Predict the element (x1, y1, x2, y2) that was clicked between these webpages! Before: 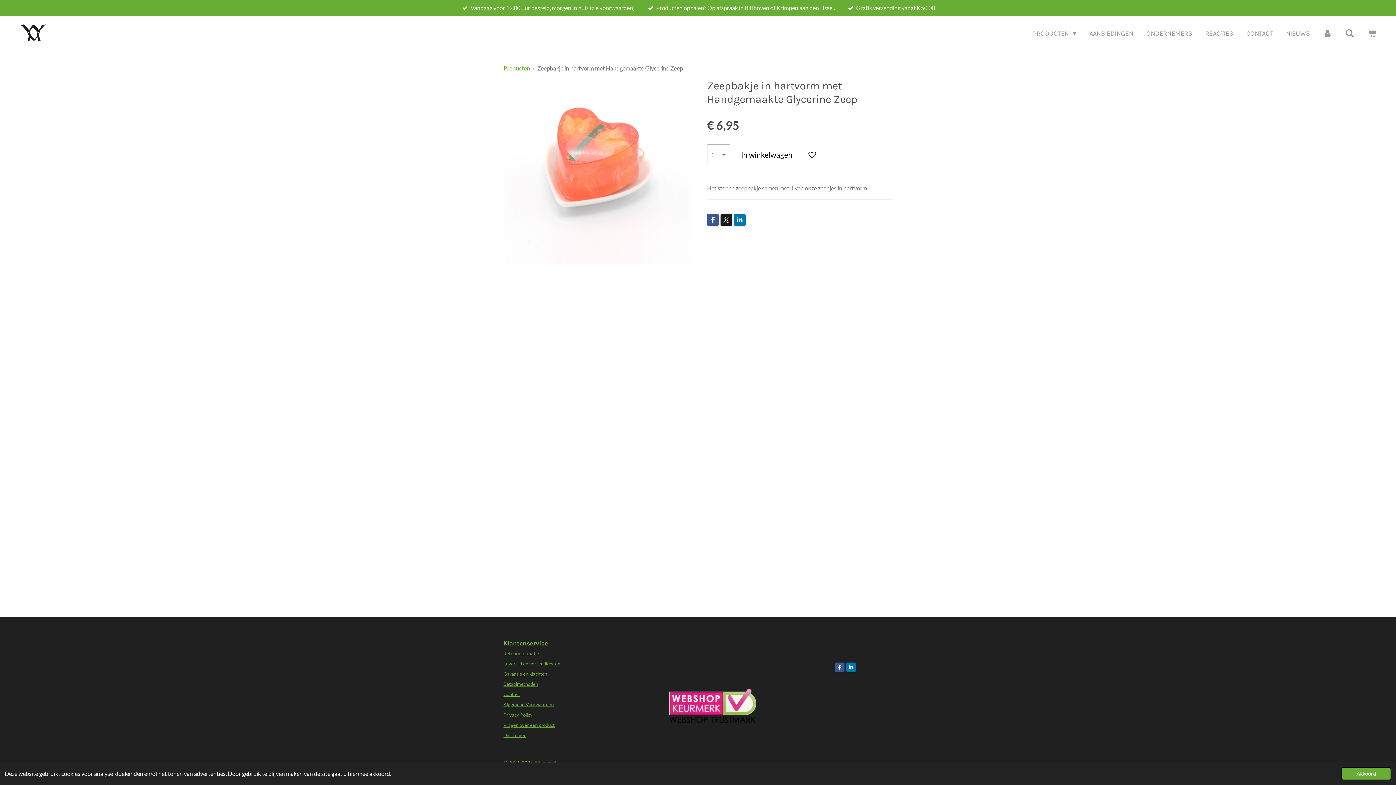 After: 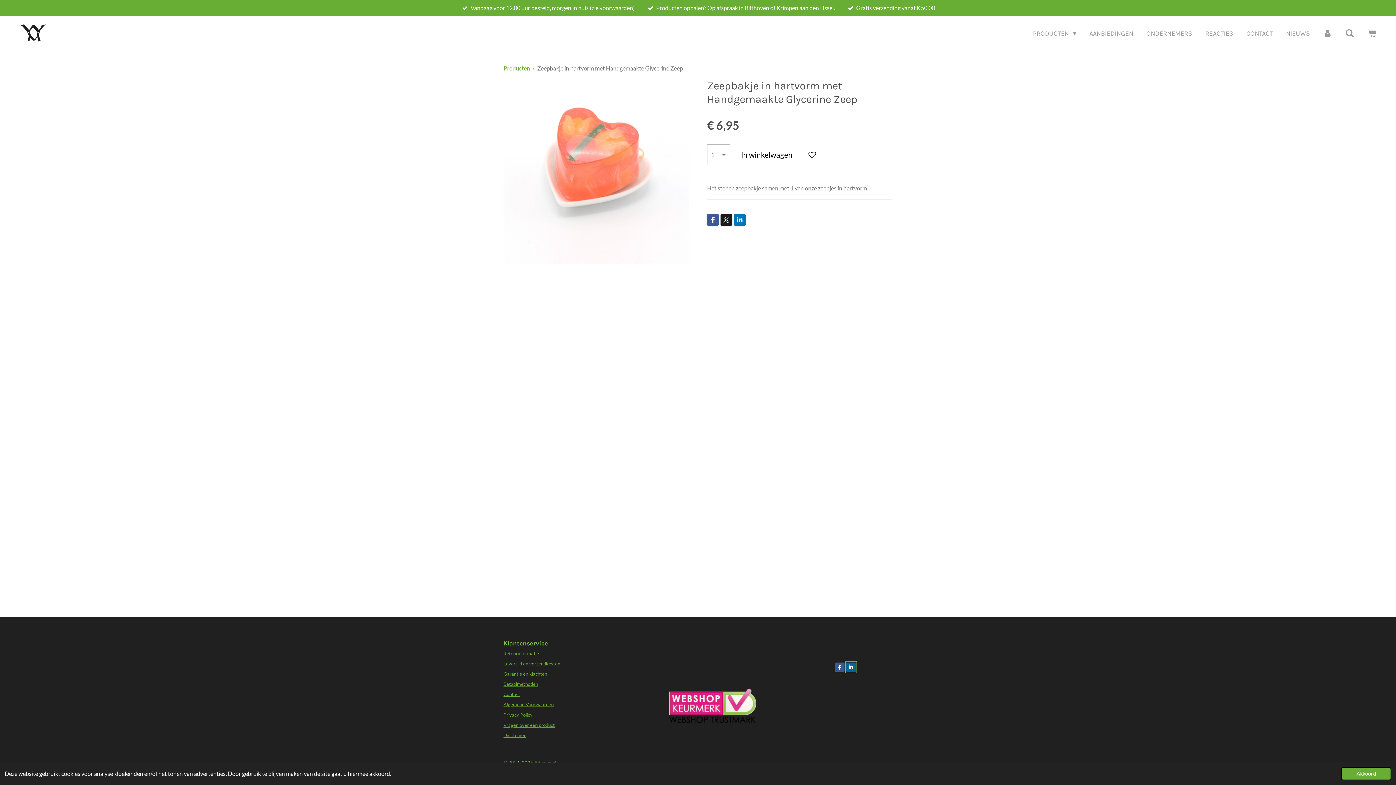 Action: bbox: (846, 663, 855, 672)